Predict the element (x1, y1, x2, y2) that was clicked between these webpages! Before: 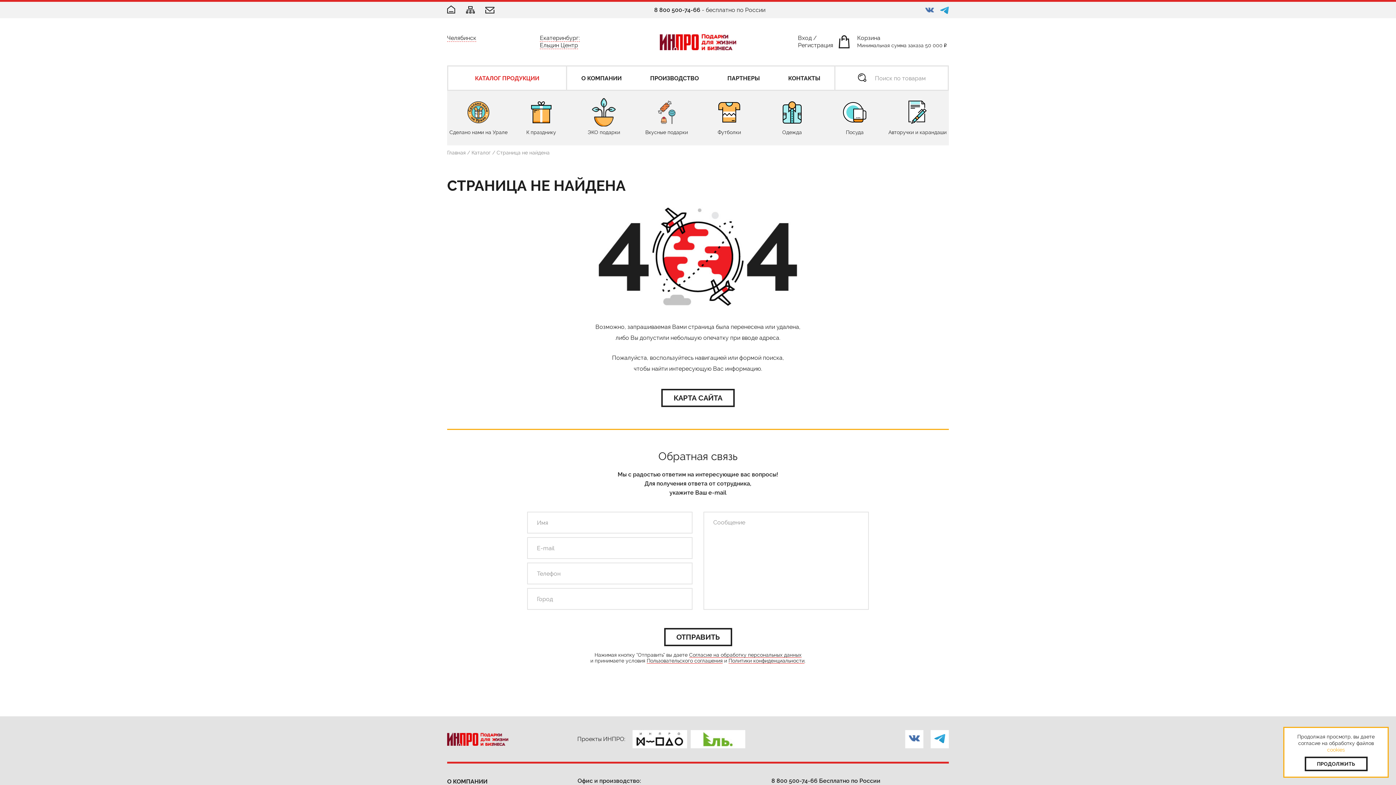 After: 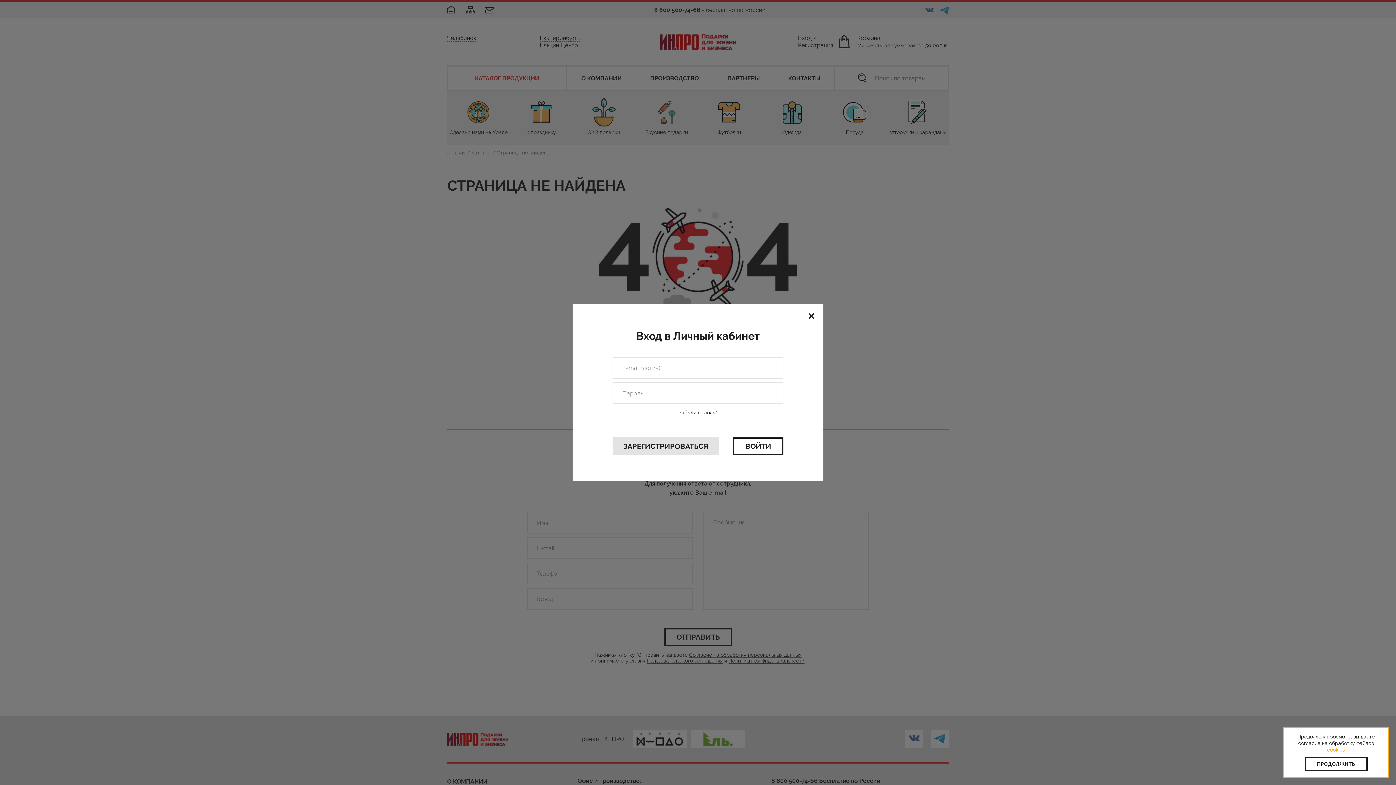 Action: bbox: (798, 37, 812, 41) label: Вход